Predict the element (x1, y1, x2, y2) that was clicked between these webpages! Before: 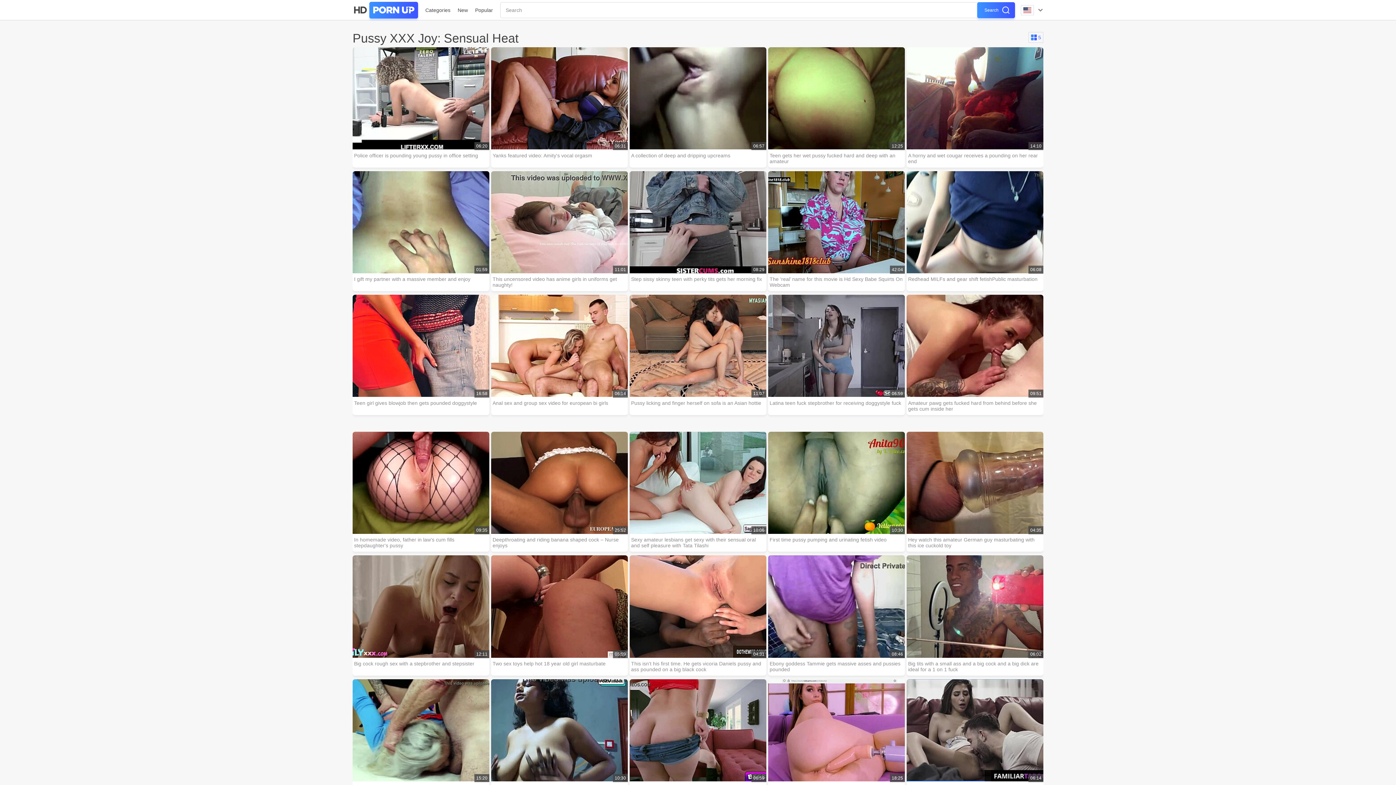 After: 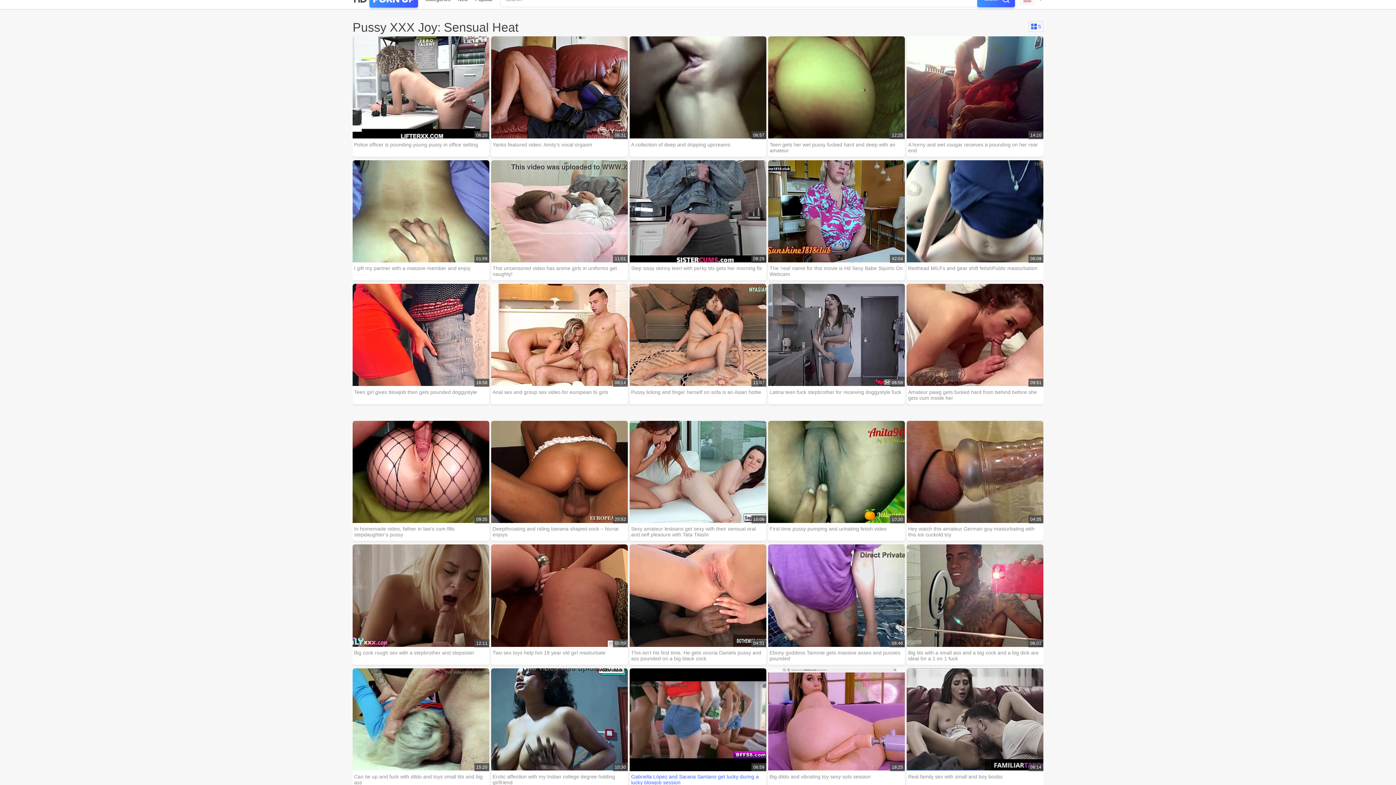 Action: label: 06:59

Gabriella López and Sarana Santano get lucky during a lucky blowjob session bbox: (629, 679, 766, 796)